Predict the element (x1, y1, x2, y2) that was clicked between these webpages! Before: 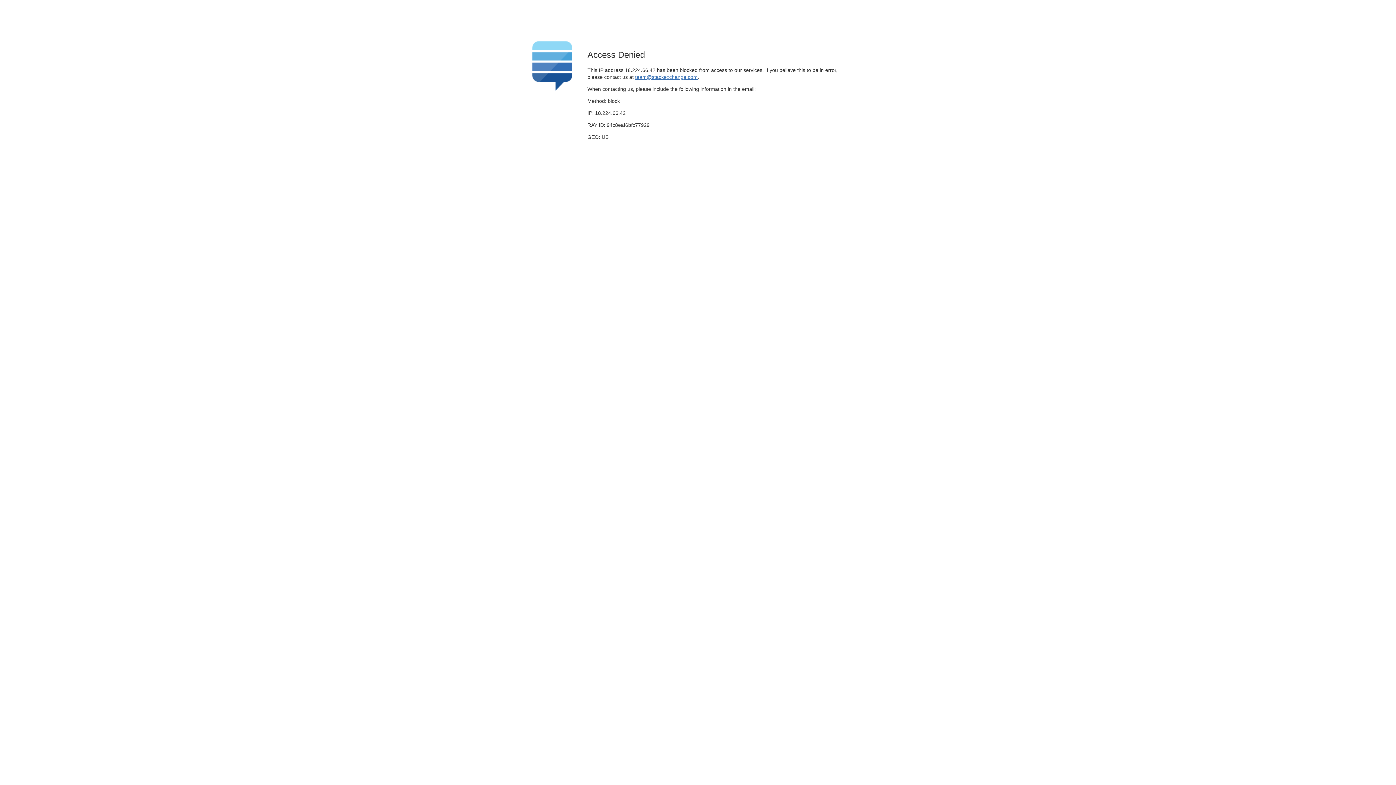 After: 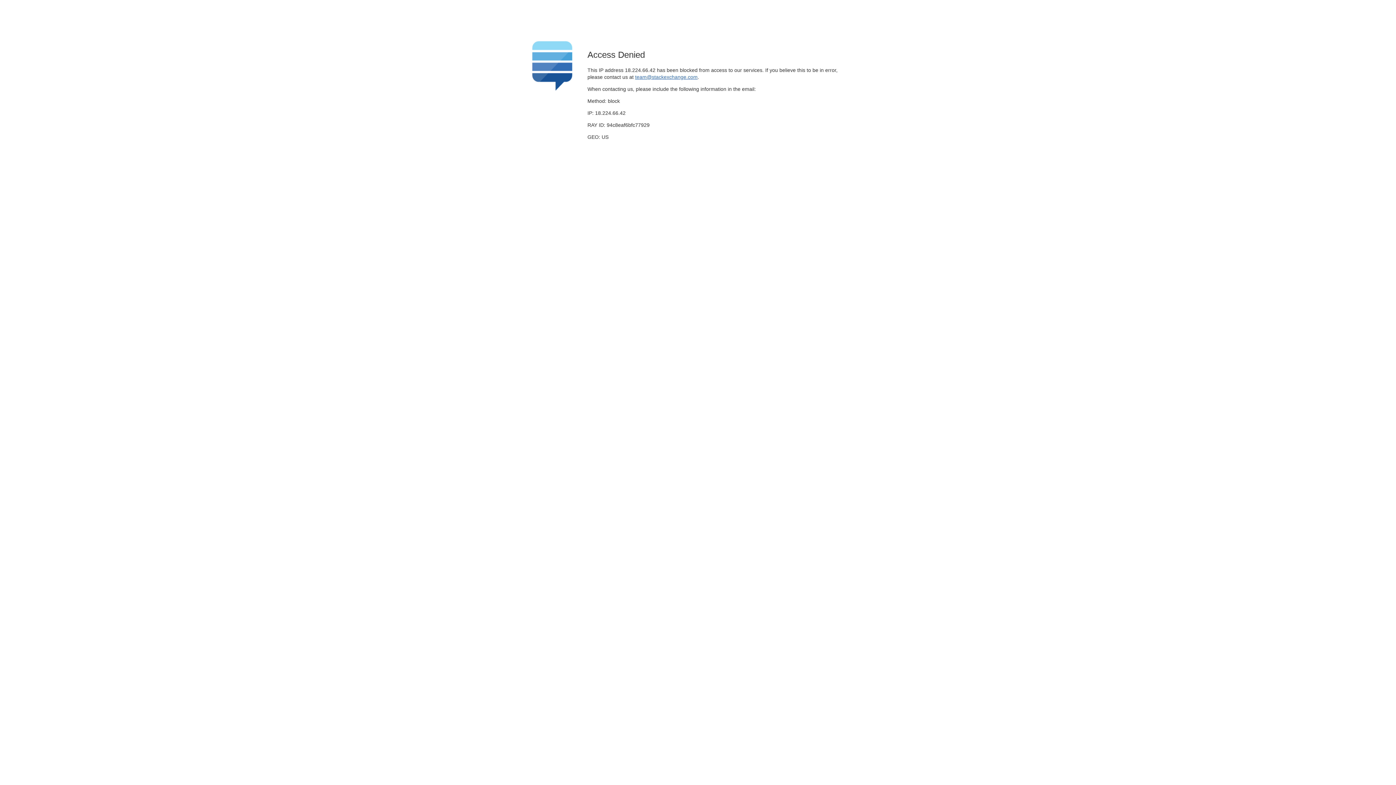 Action: bbox: (635, 74, 697, 79) label: team@stackexchange.com